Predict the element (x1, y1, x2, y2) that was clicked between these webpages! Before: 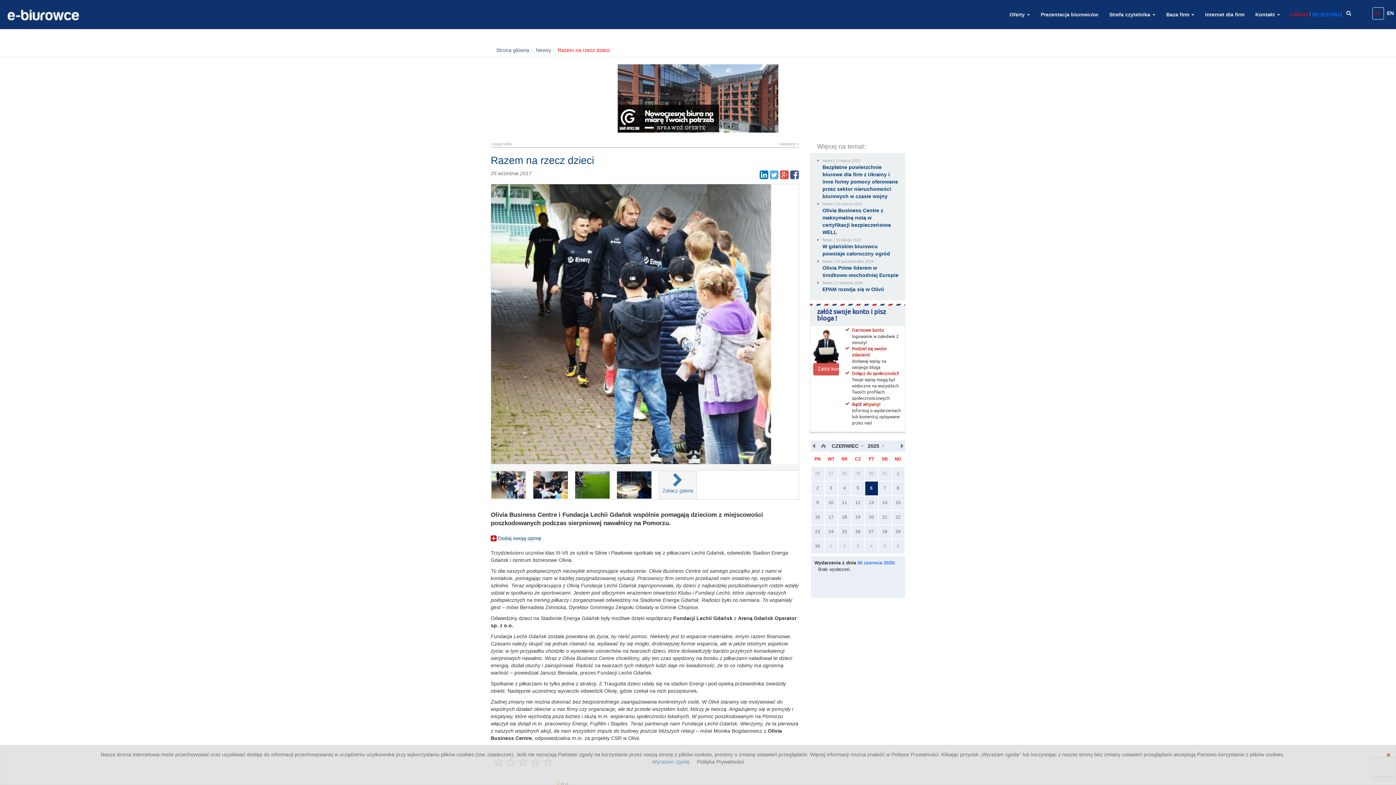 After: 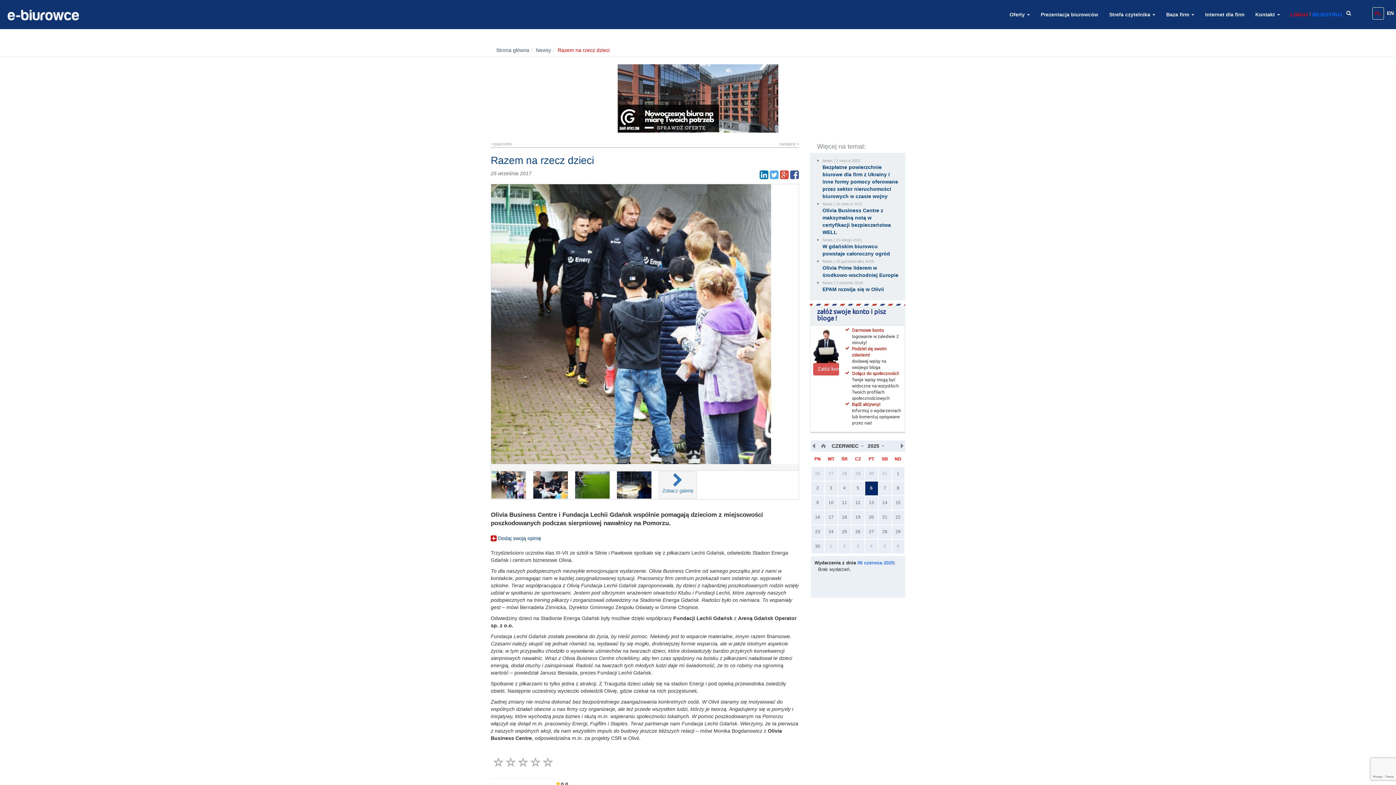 Action: label: PL bbox: (1372, 7, 1384, 19)